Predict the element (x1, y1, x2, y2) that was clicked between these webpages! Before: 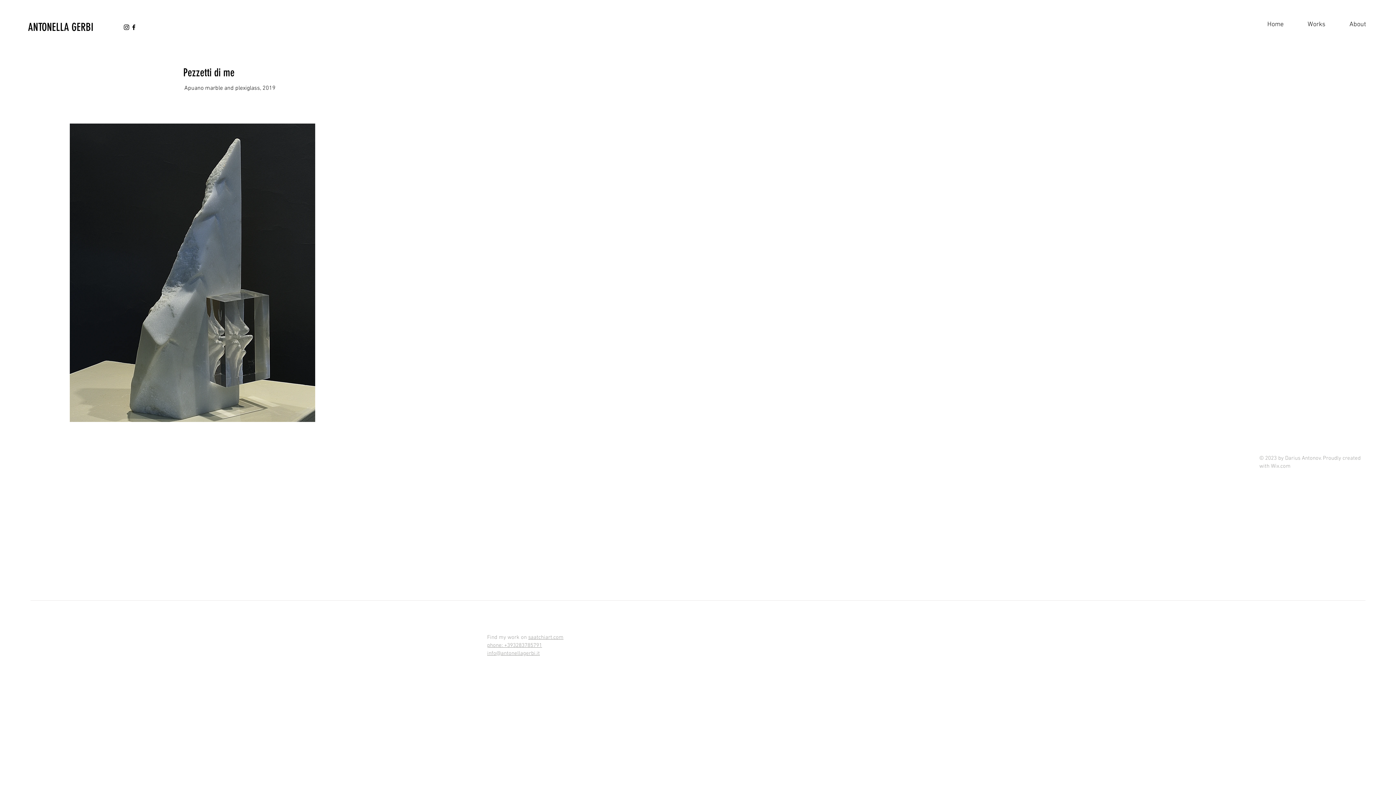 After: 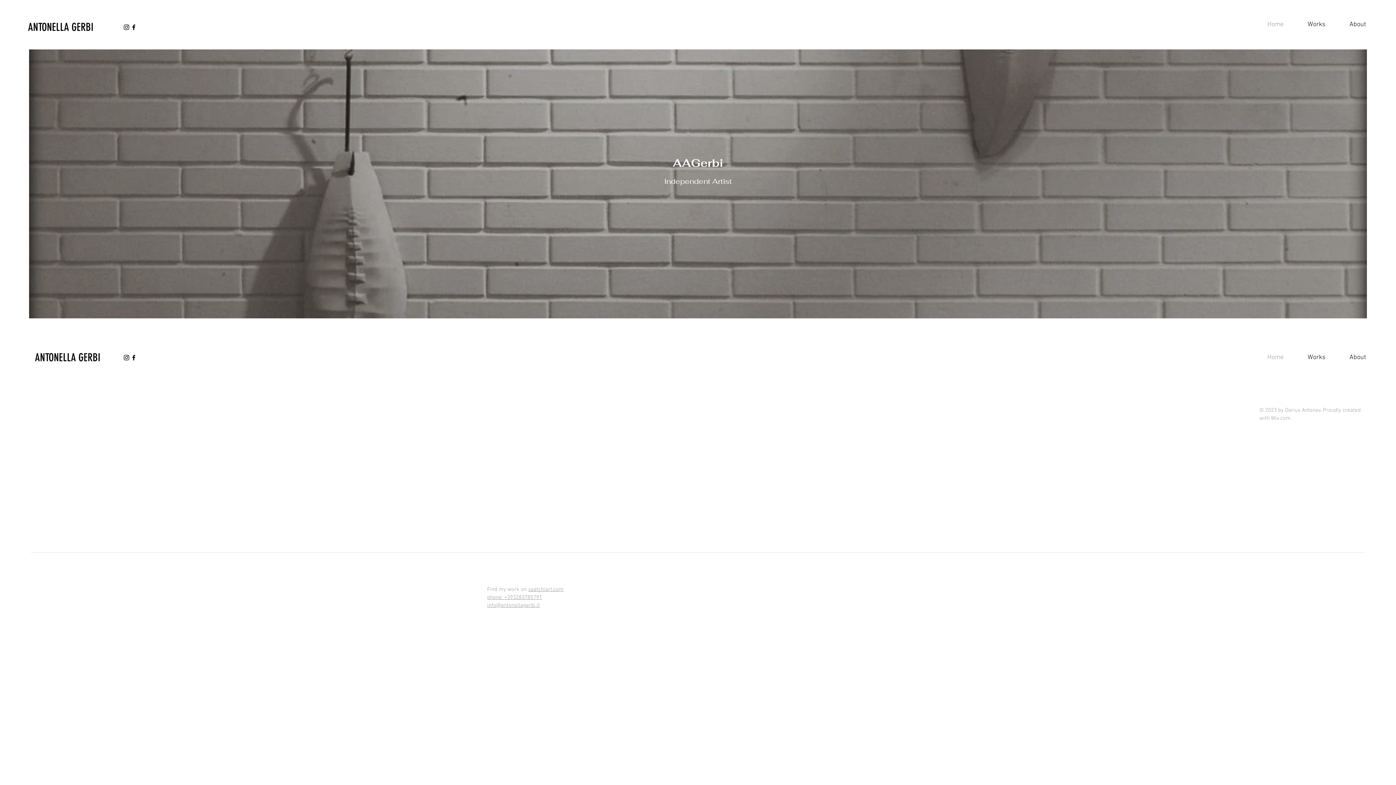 Action: label: ANTONELLA GERBI bbox: (28, 17, 145, 37)